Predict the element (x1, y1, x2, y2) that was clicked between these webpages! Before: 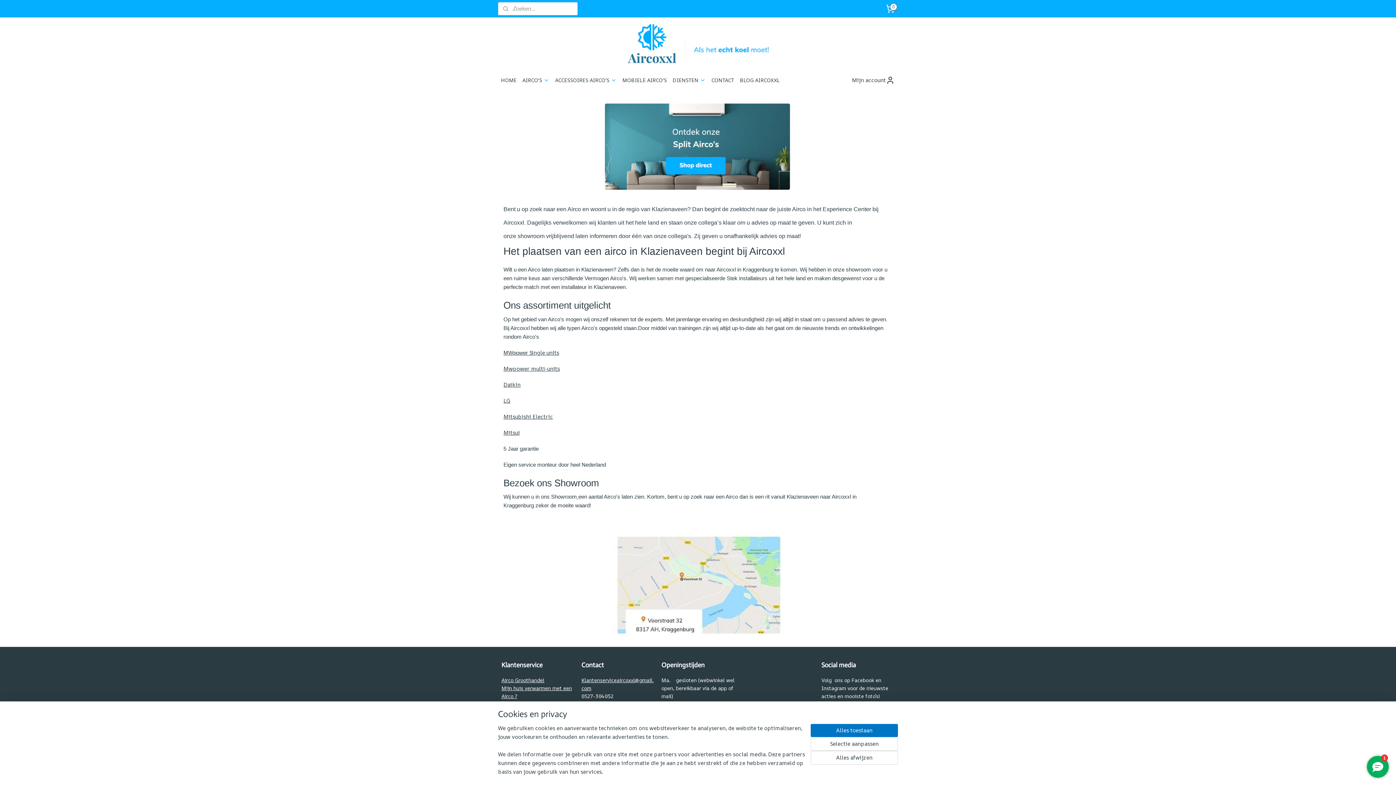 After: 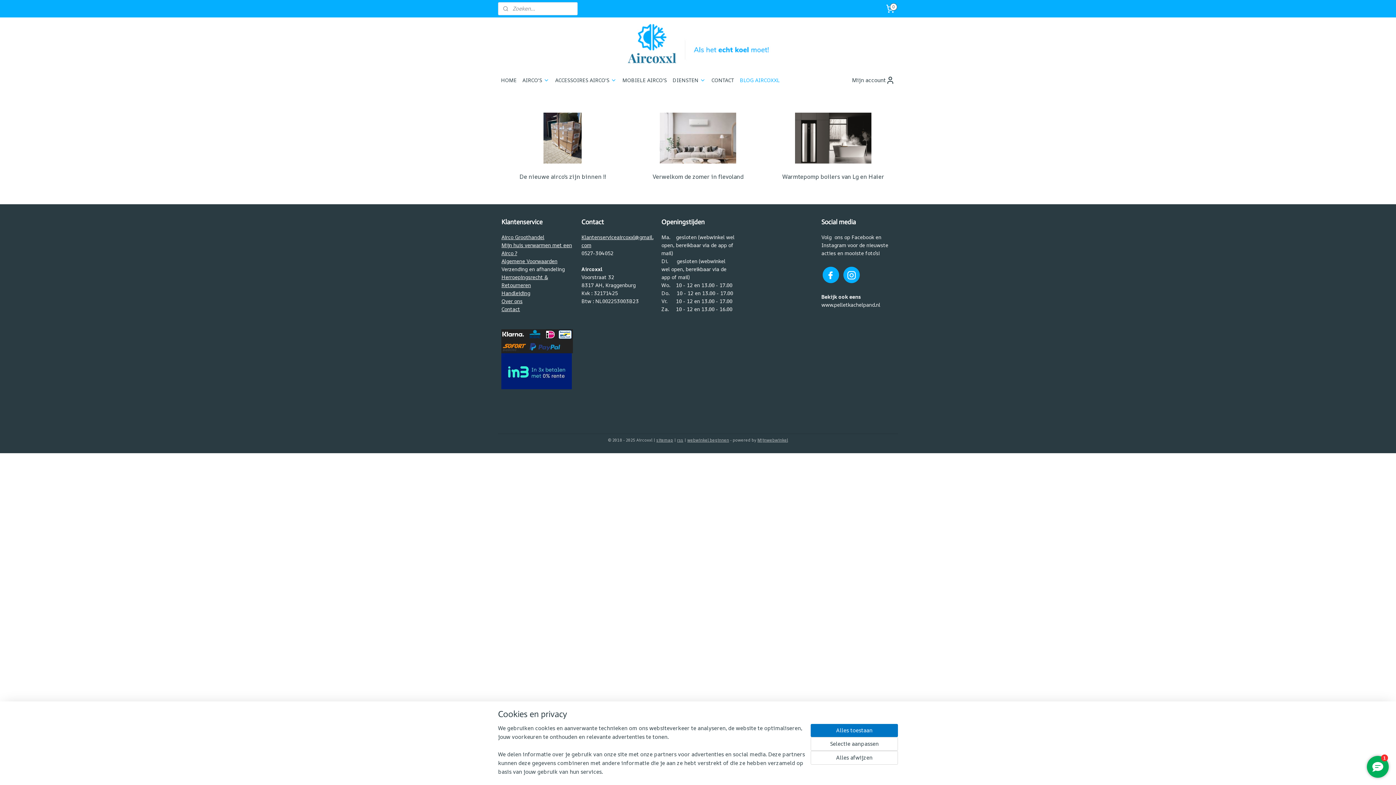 Action: bbox: (737, 71, 782, 89) label: BLOG AIRCOXXL